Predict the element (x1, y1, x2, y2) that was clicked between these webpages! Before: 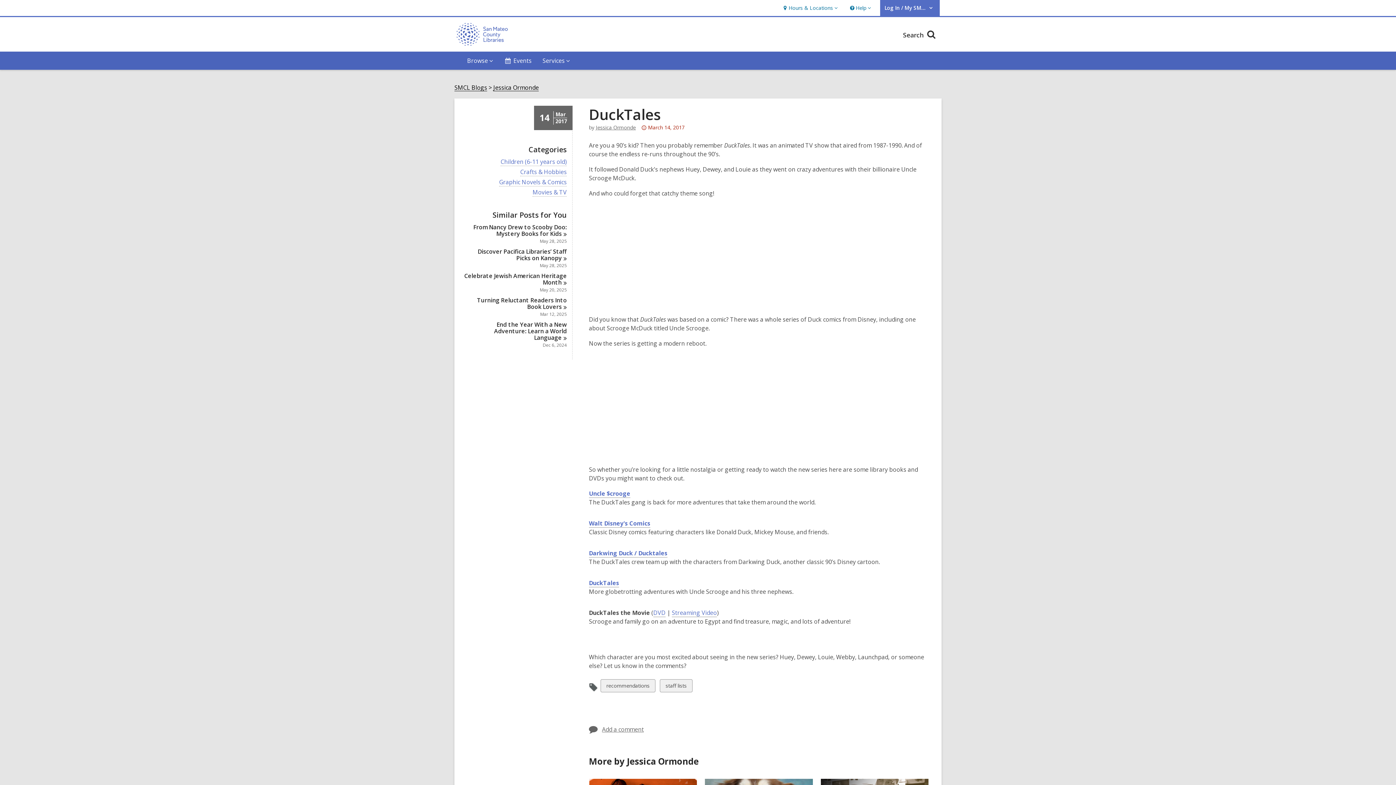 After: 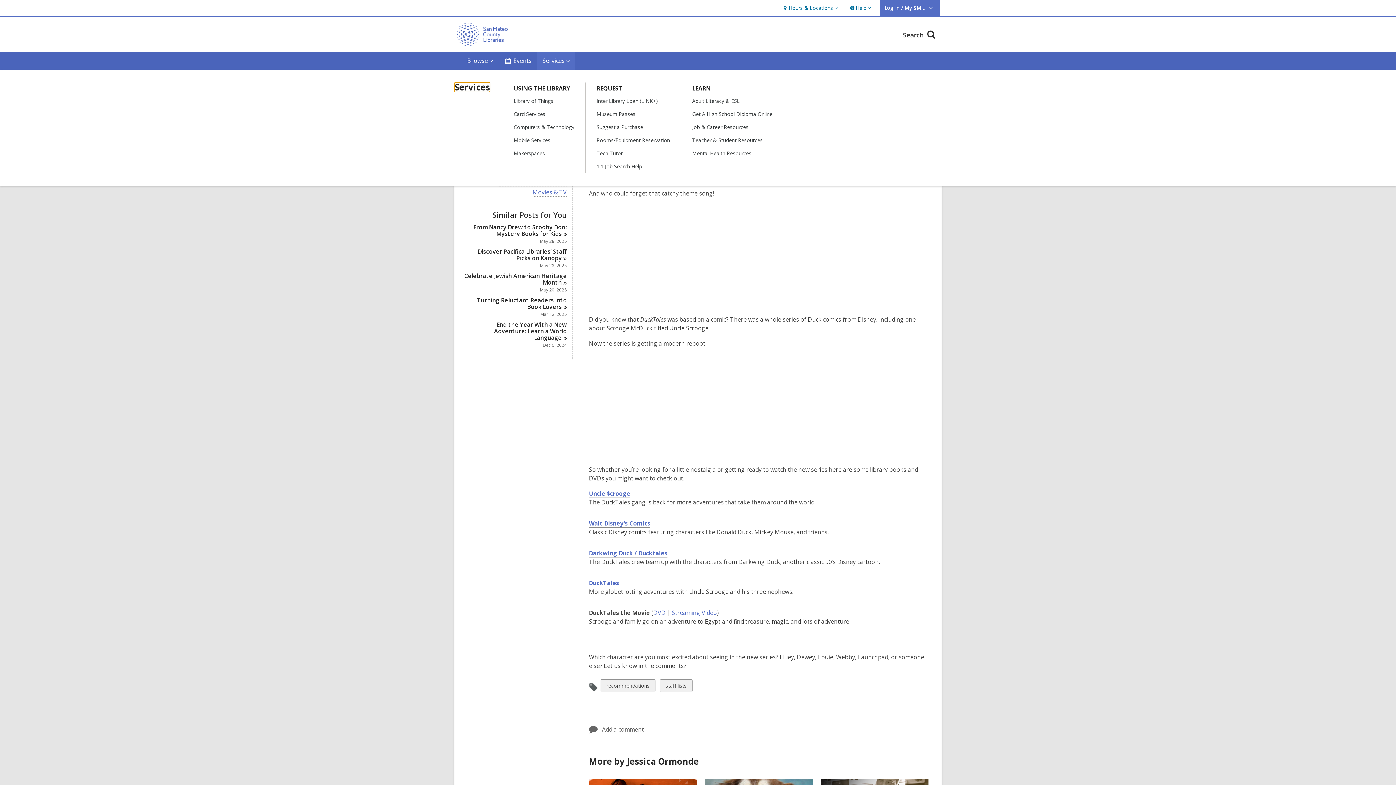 Action: label: Services
Services, collapsed bbox: (537, 51, 575, 69)